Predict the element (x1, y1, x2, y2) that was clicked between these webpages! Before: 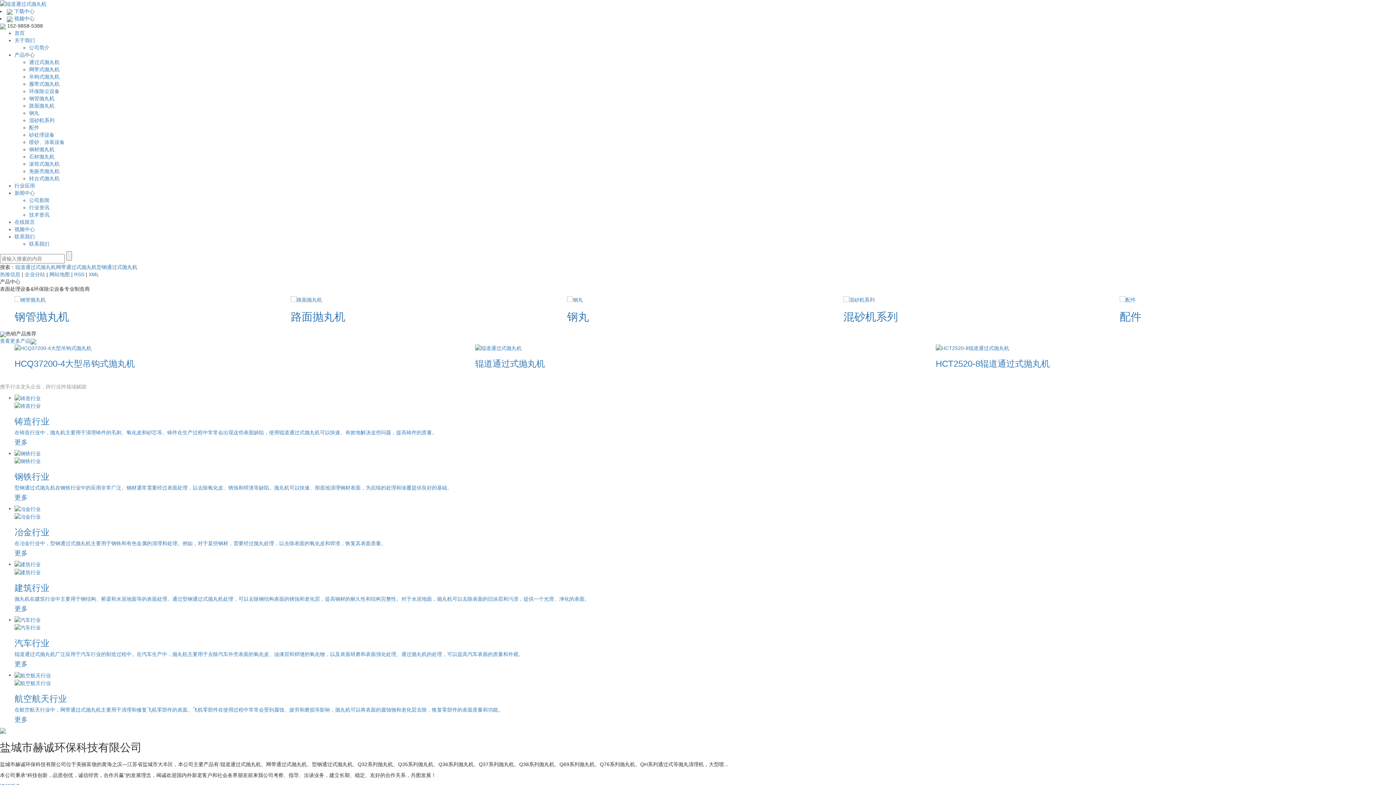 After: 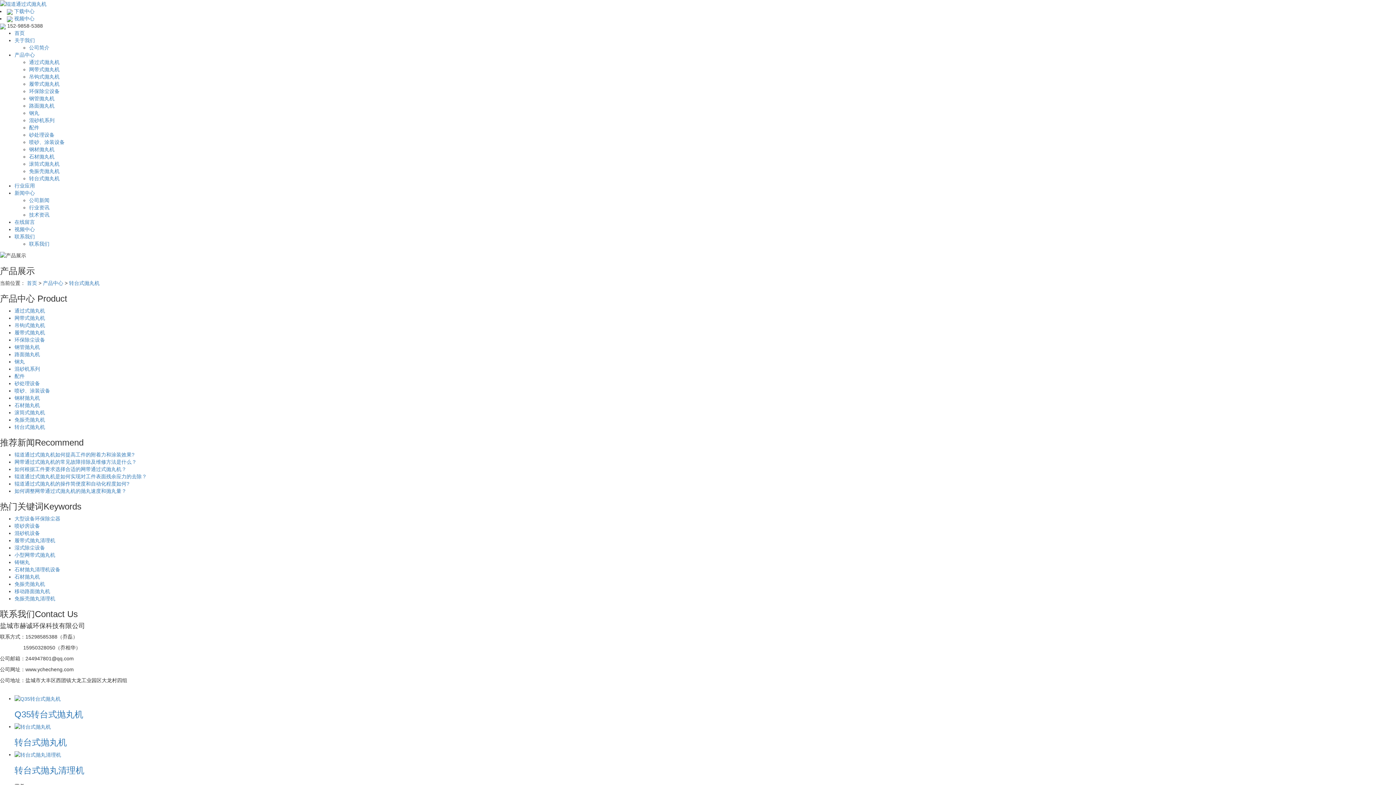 Action: bbox: (29, 175, 59, 181) label: 转台式抛丸机